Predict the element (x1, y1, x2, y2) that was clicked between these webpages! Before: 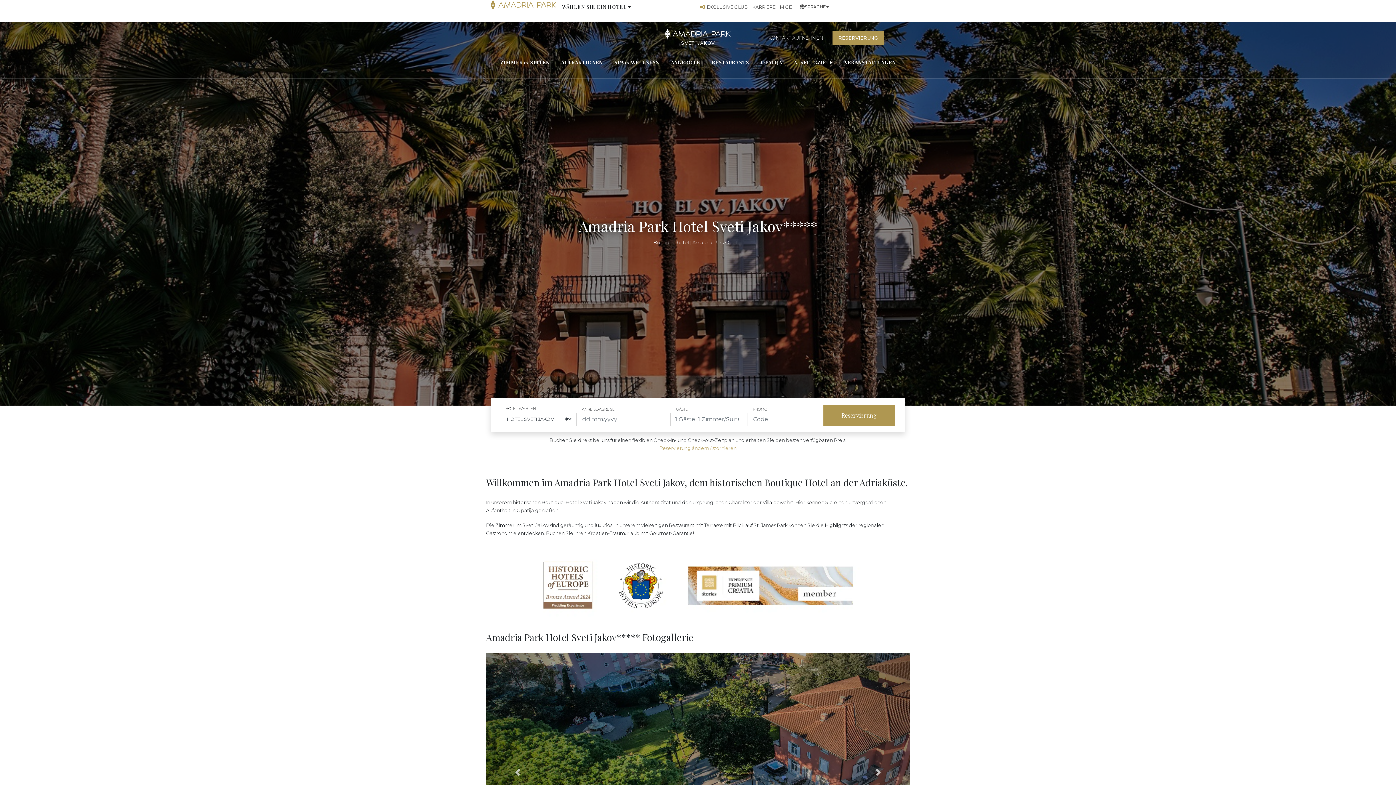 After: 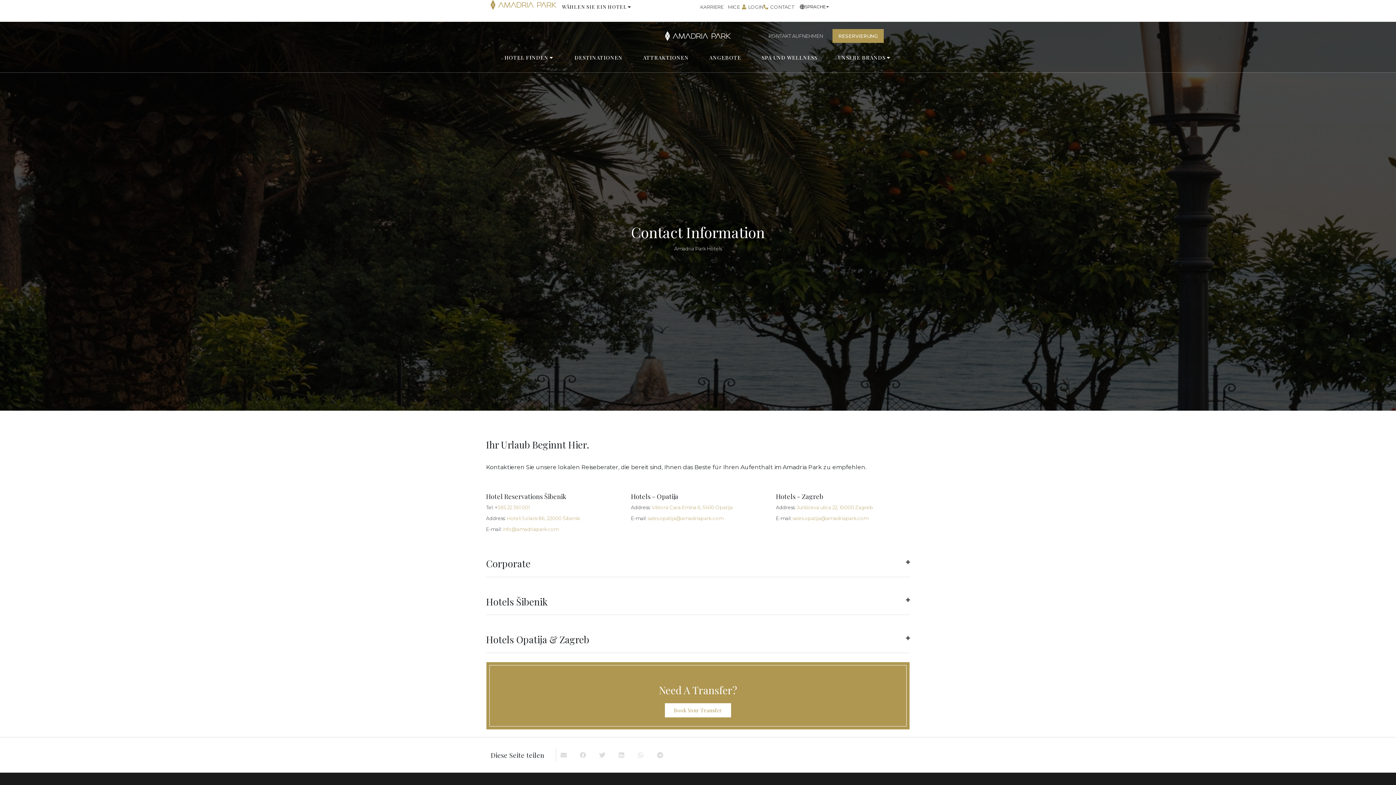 Action: bbox: (759, 30, 832, 45) label: KONTAKT AUFNEHMEN